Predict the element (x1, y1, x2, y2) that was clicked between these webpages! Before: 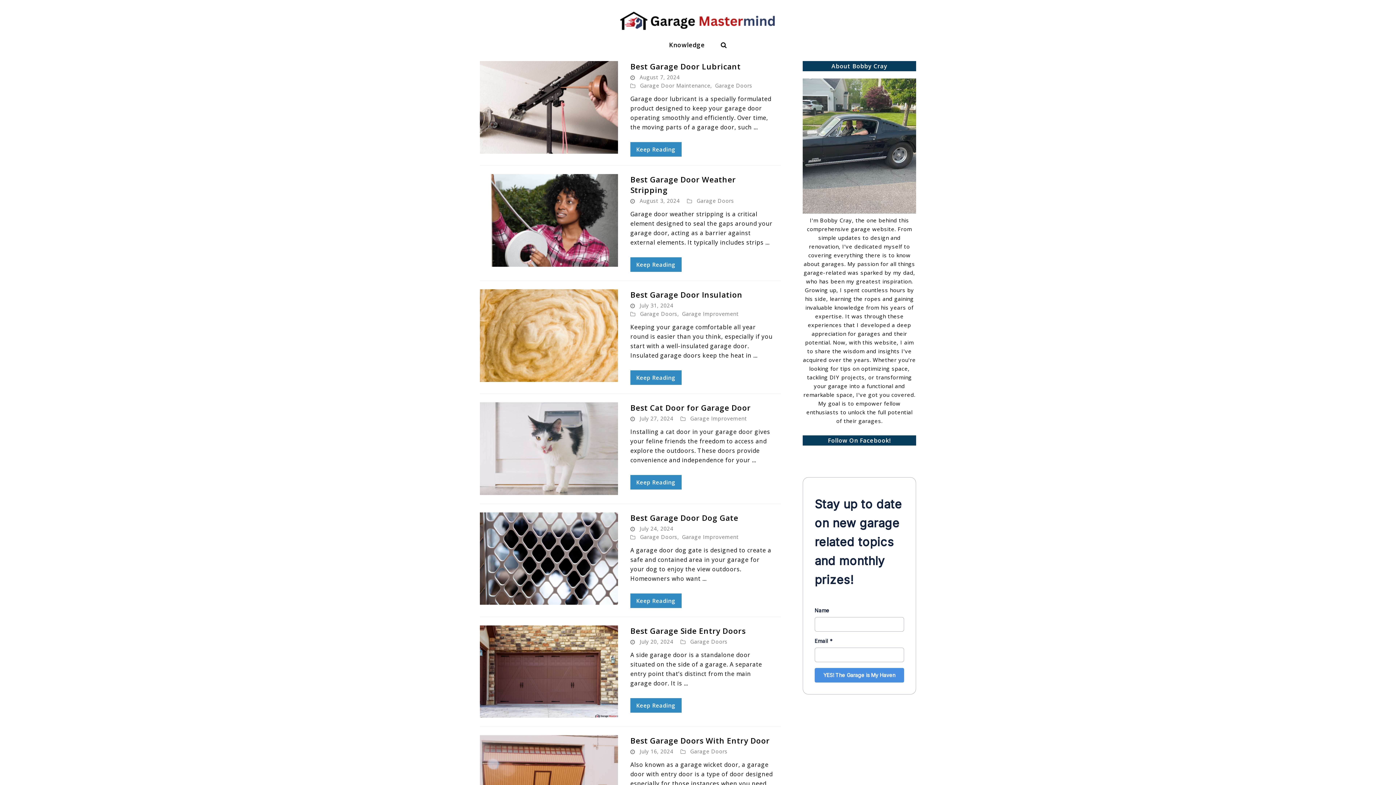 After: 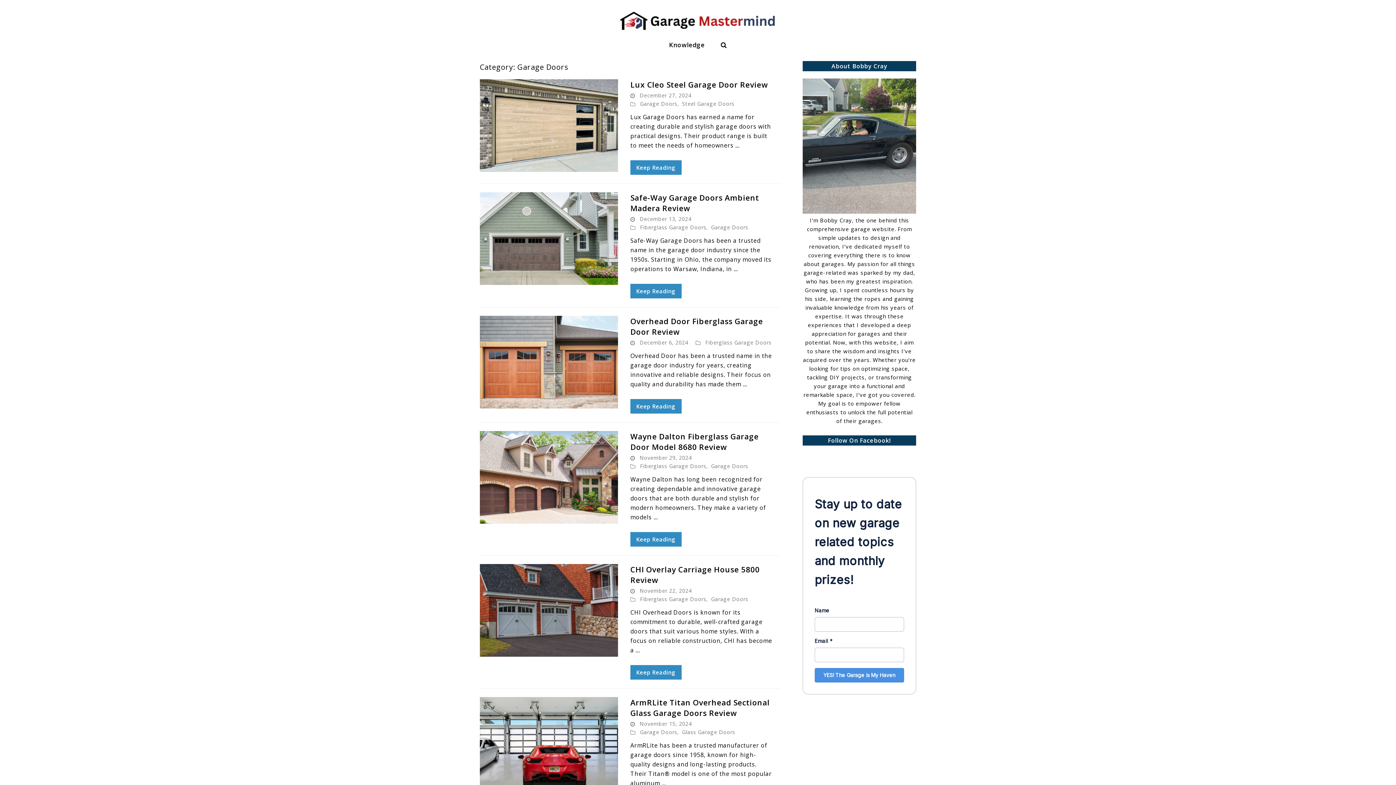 Action: label: Garage Doors bbox: (640, 310, 677, 317)